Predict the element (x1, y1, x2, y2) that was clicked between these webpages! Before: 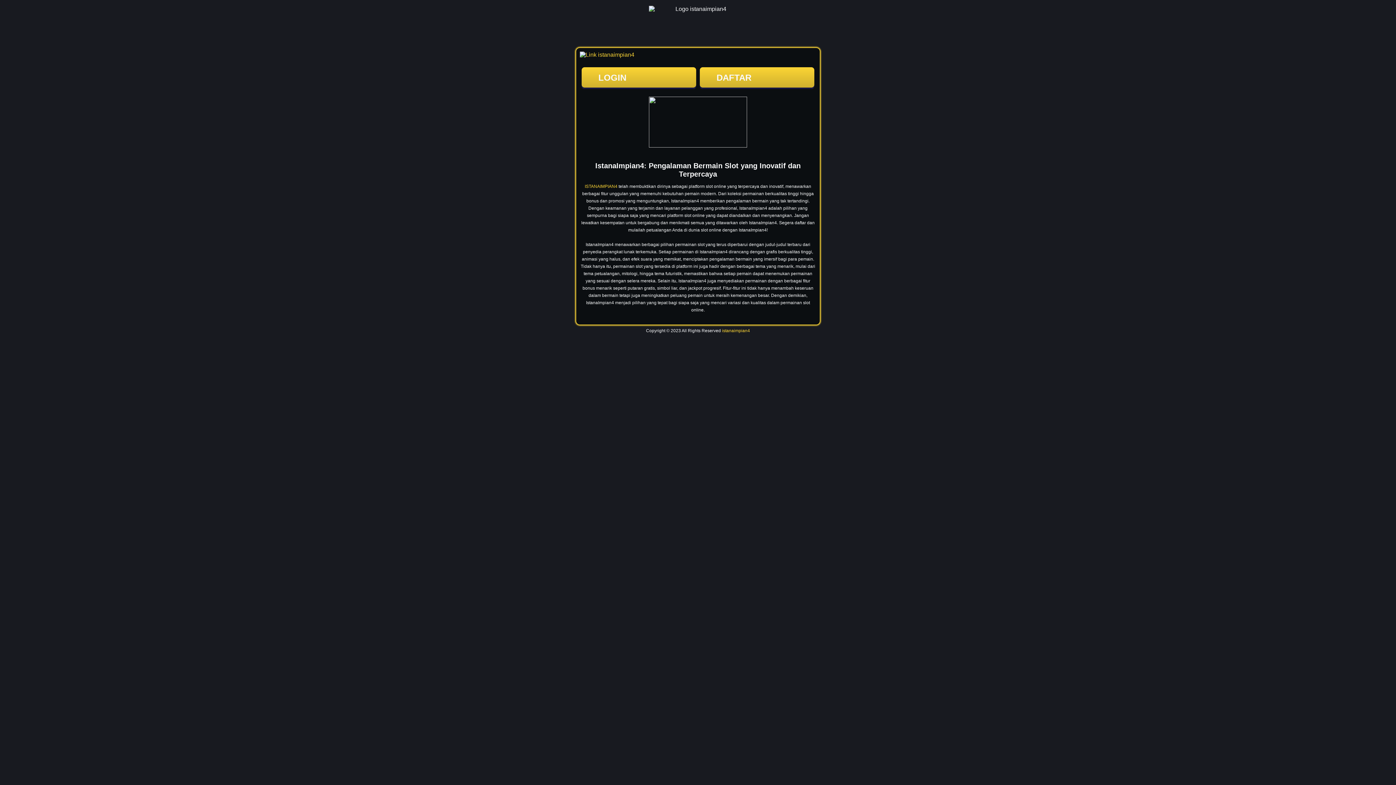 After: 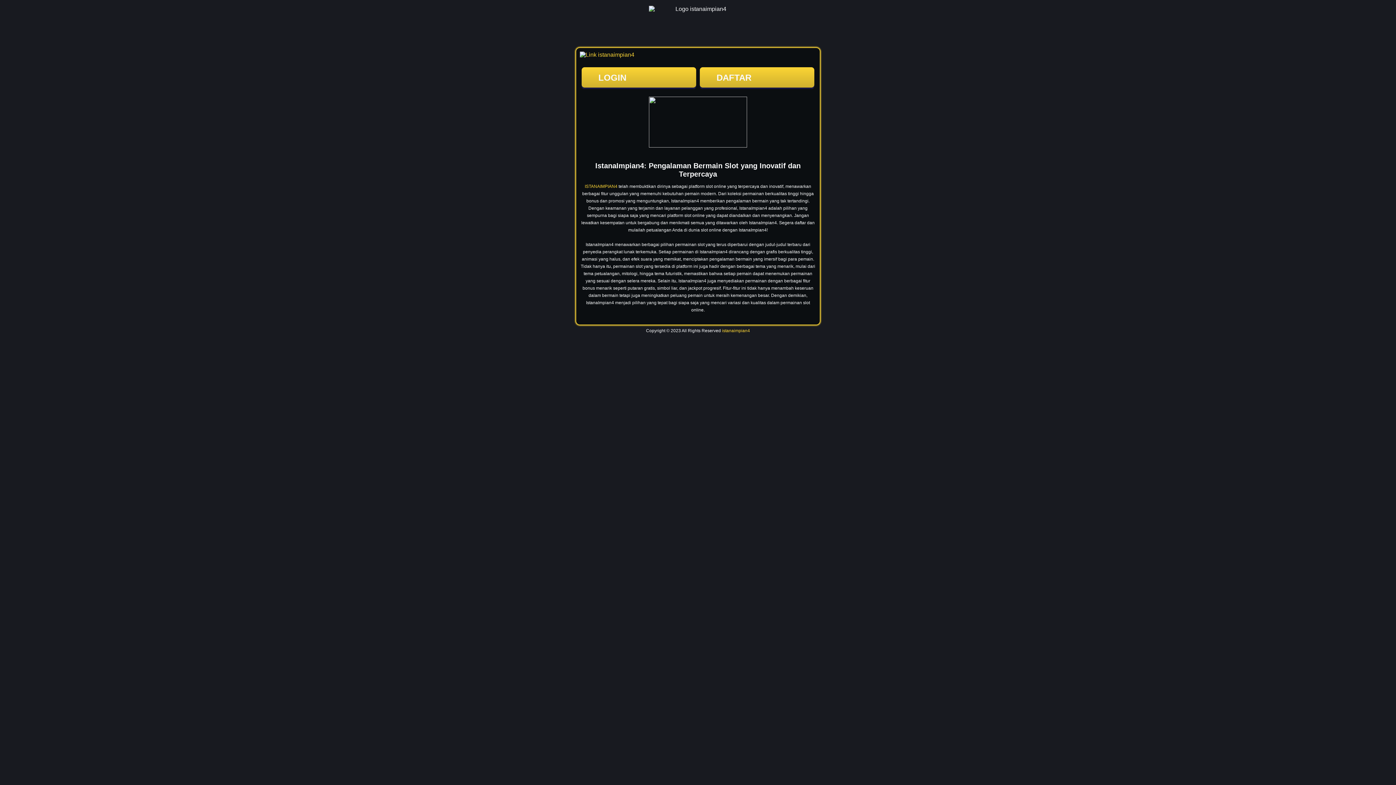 Action: bbox: (580, 48, 816, 61)